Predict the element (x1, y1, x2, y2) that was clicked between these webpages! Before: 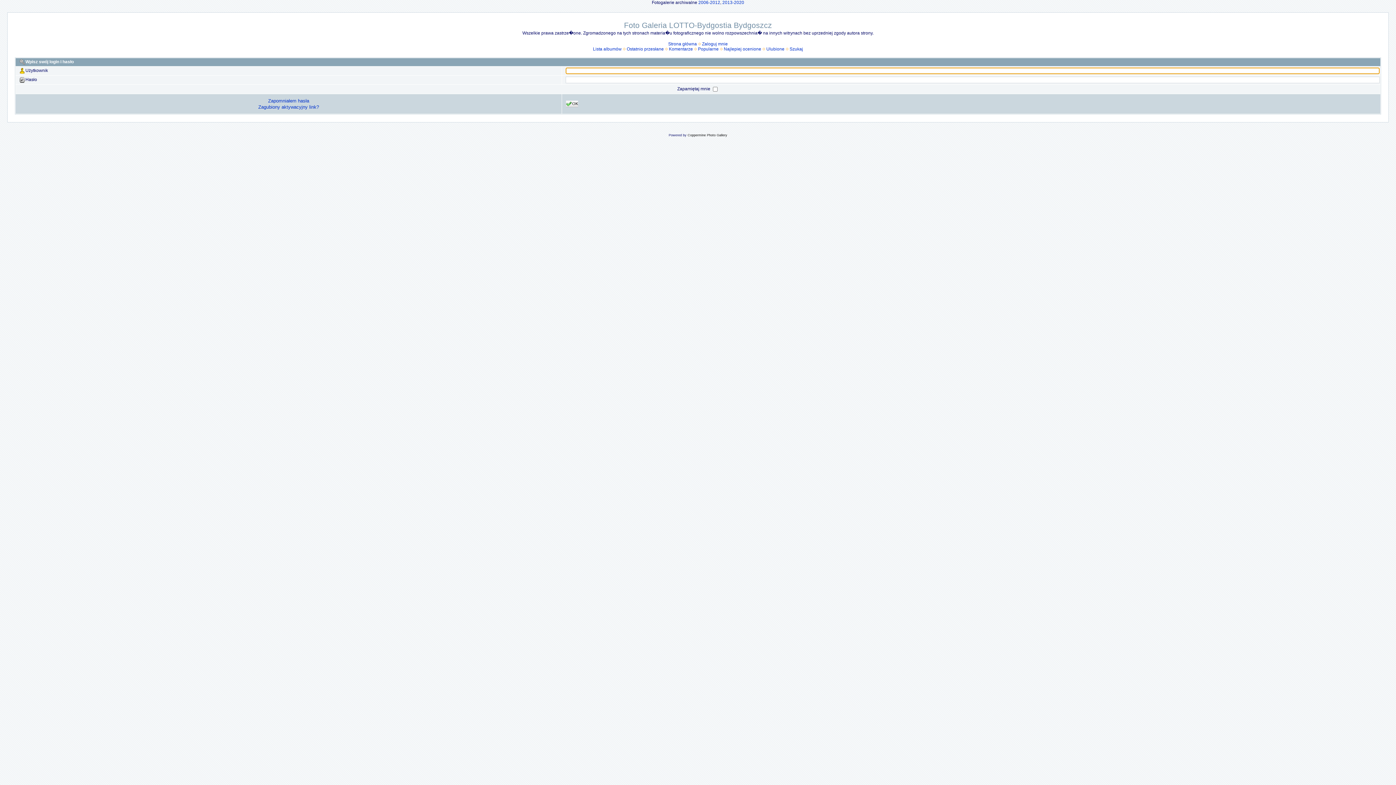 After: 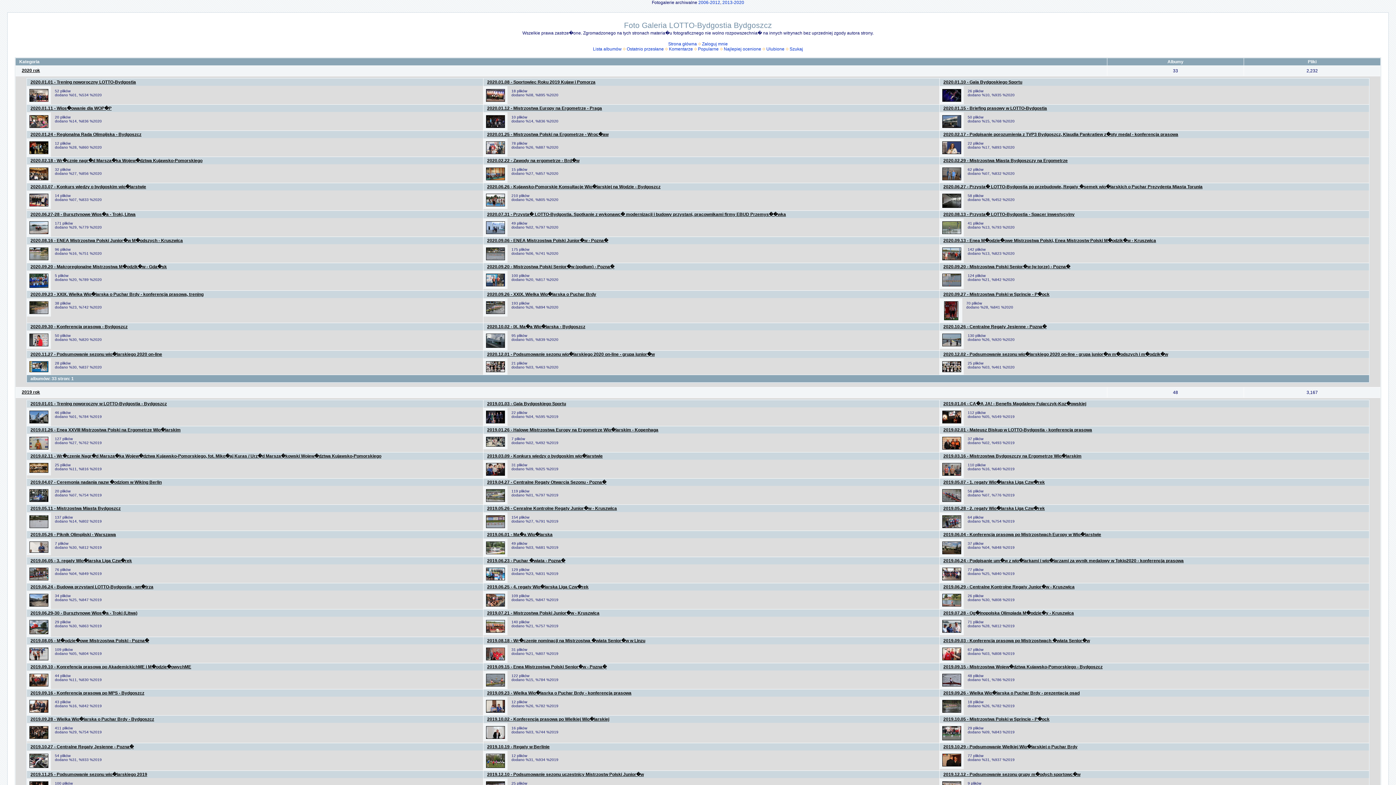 Action: label: Lista albumów bbox: (593, 46, 621, 51)